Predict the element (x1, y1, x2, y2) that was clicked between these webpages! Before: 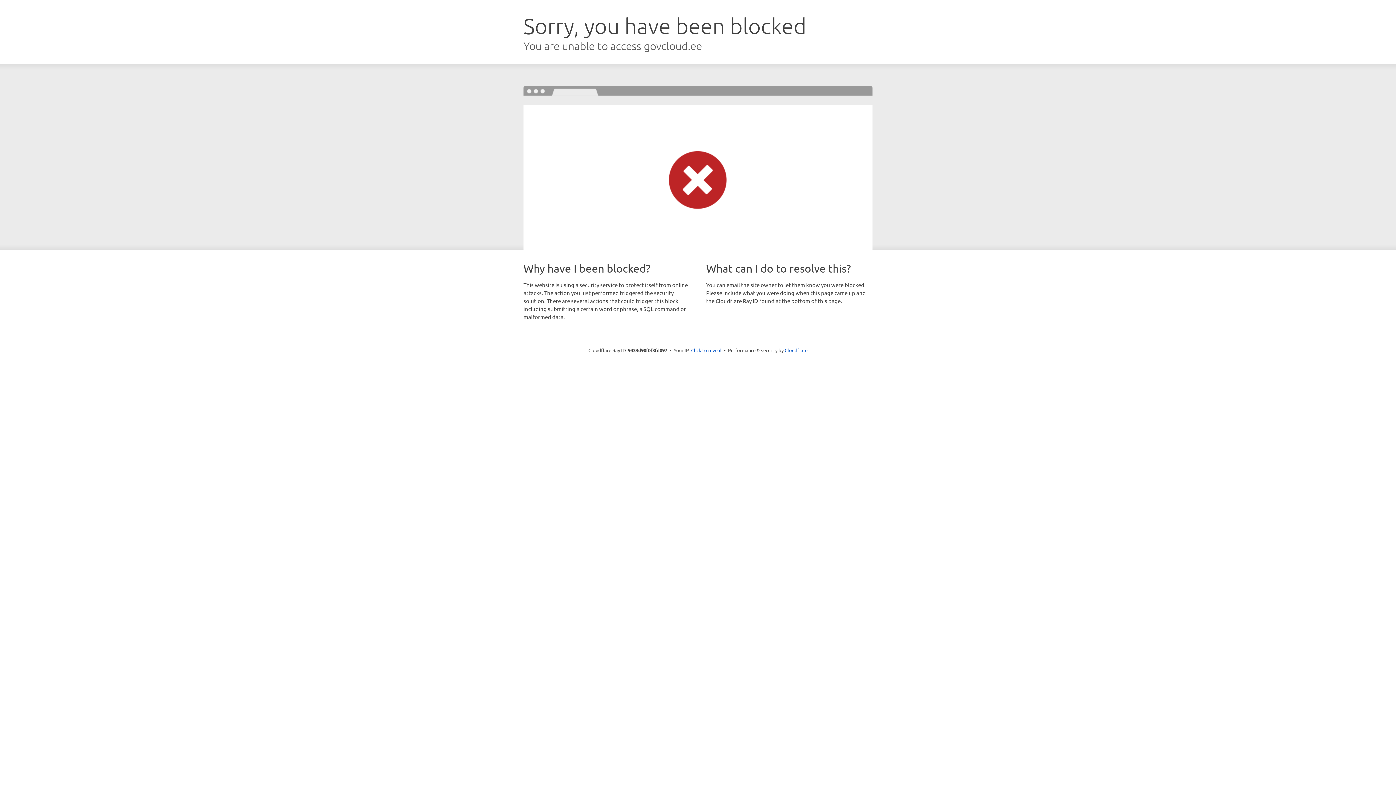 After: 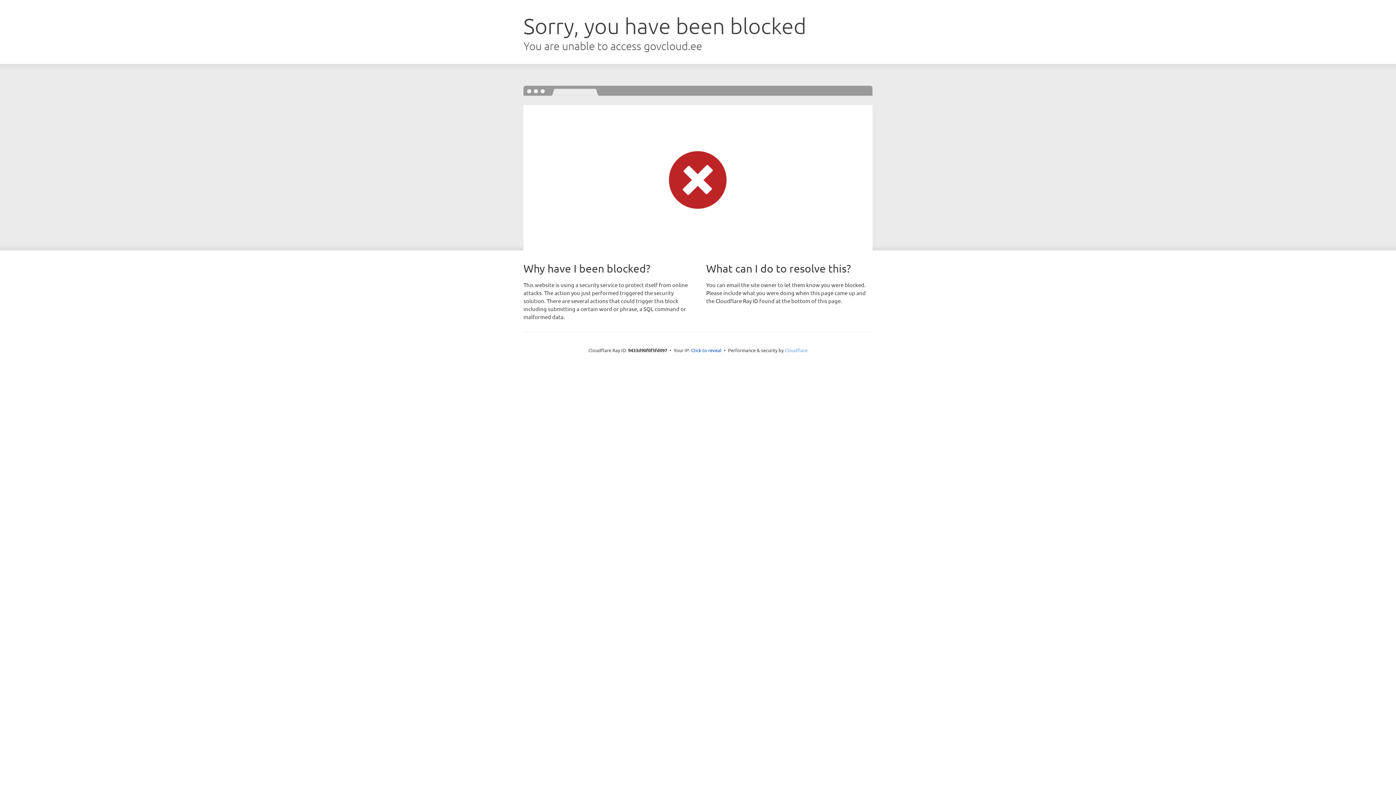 Action: bbox: (784, 347, 807, 353) label: Cloudflare